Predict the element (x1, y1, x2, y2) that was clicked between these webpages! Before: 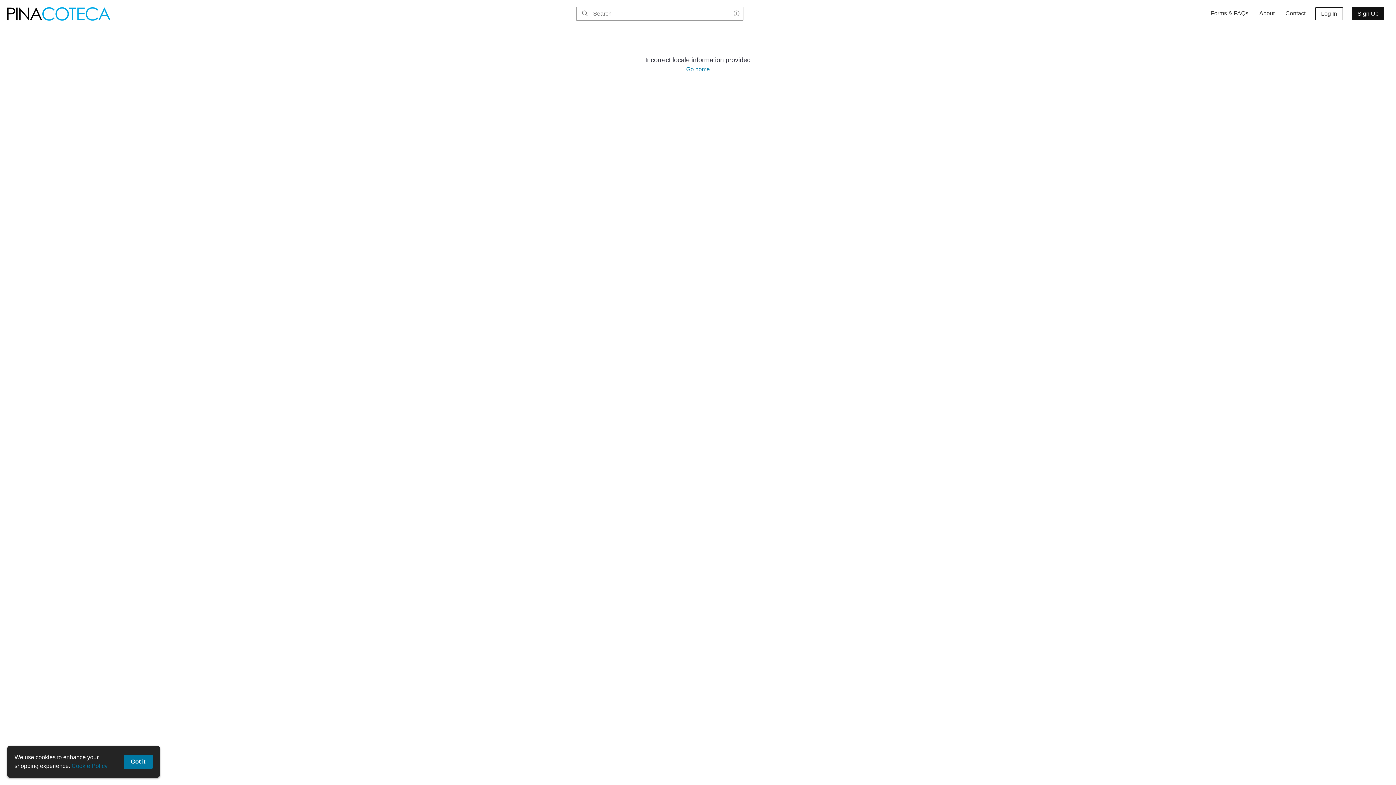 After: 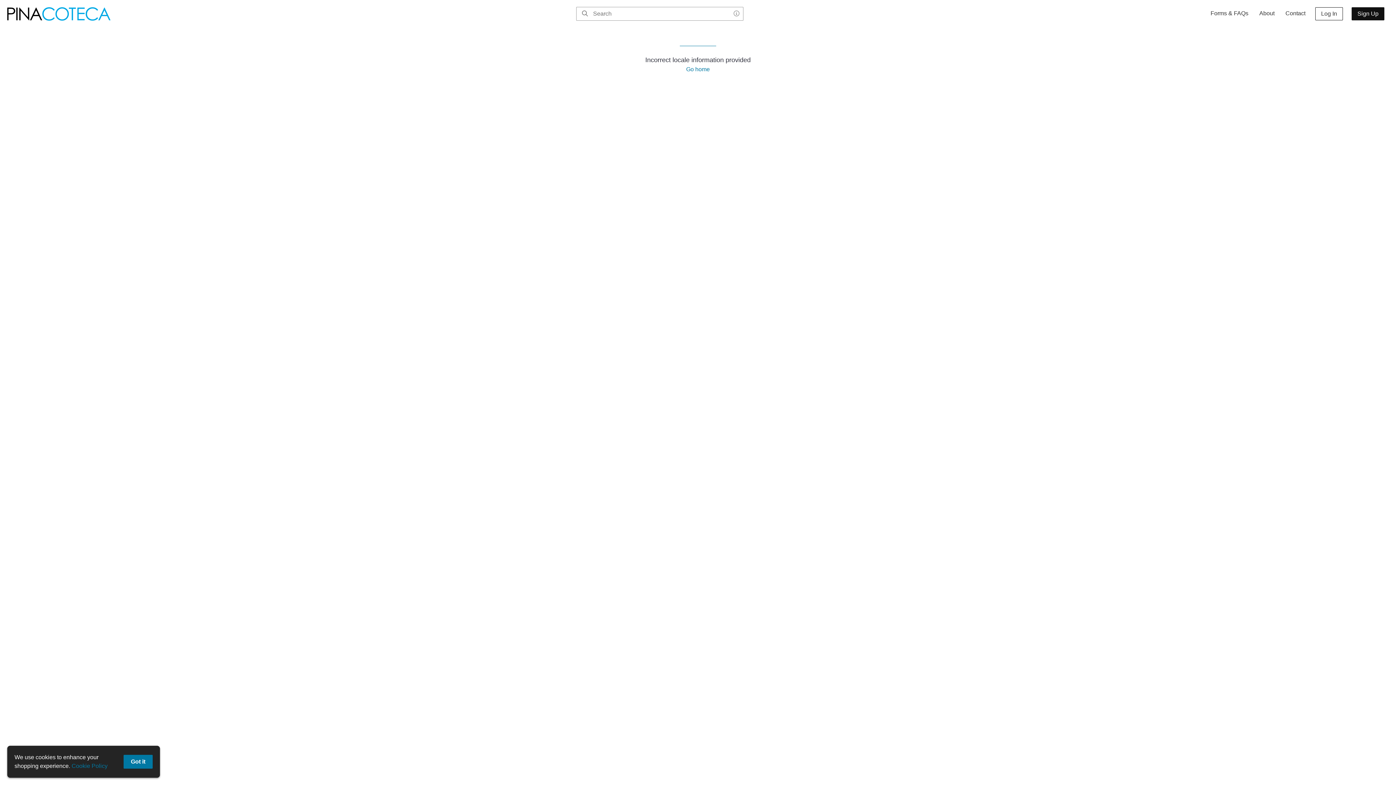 Action: label: homepage bbox: (7, 7, 114, 20)